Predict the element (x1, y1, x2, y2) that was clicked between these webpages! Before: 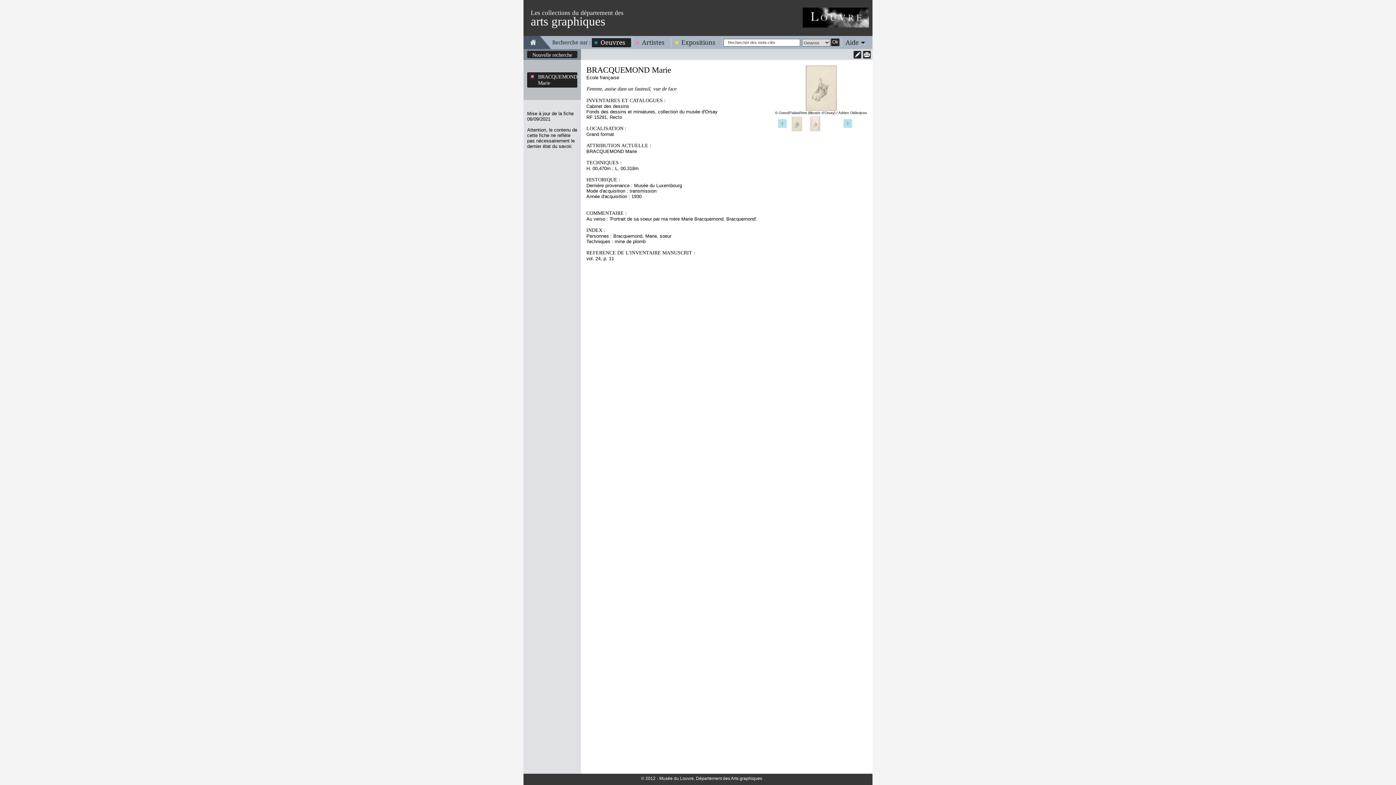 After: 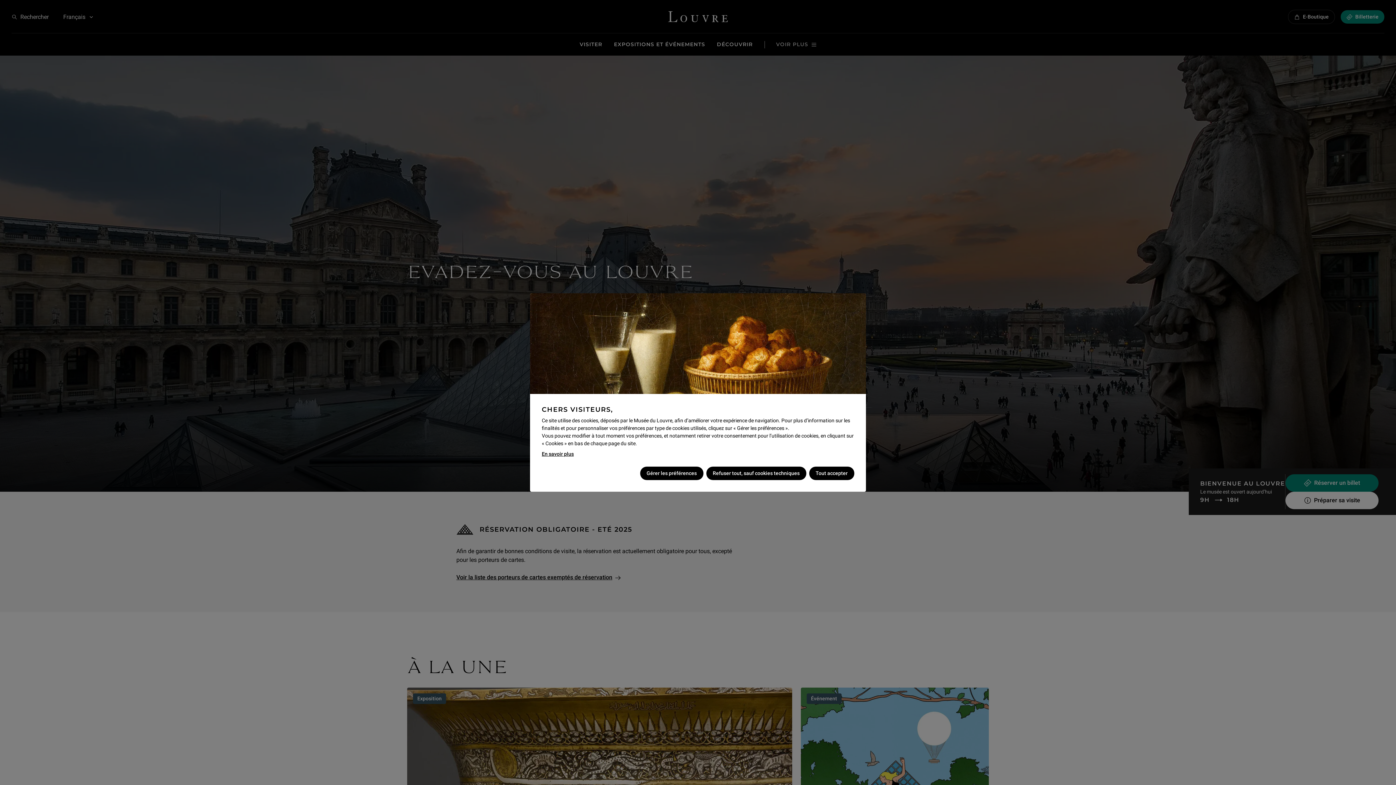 Action: bbox: (802, 7, 869, 27)